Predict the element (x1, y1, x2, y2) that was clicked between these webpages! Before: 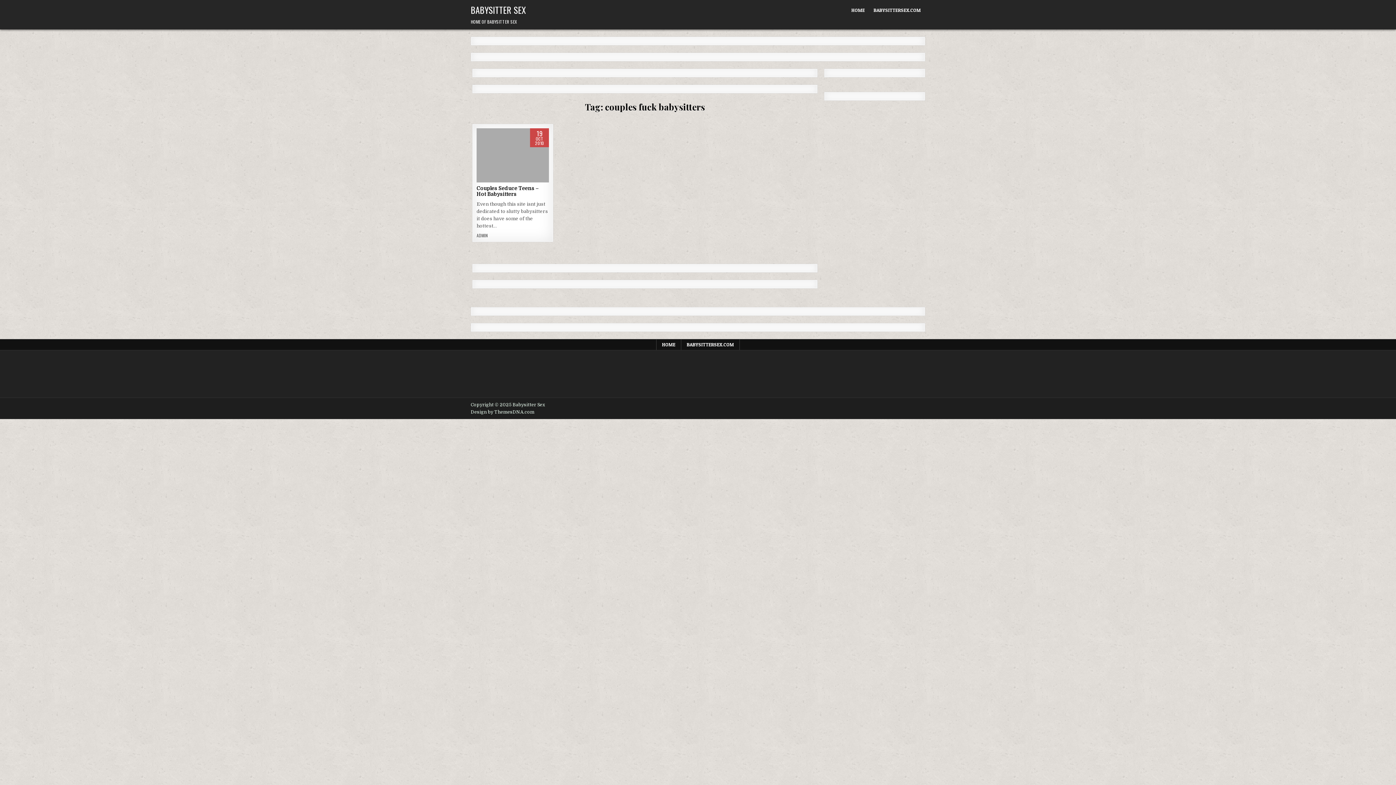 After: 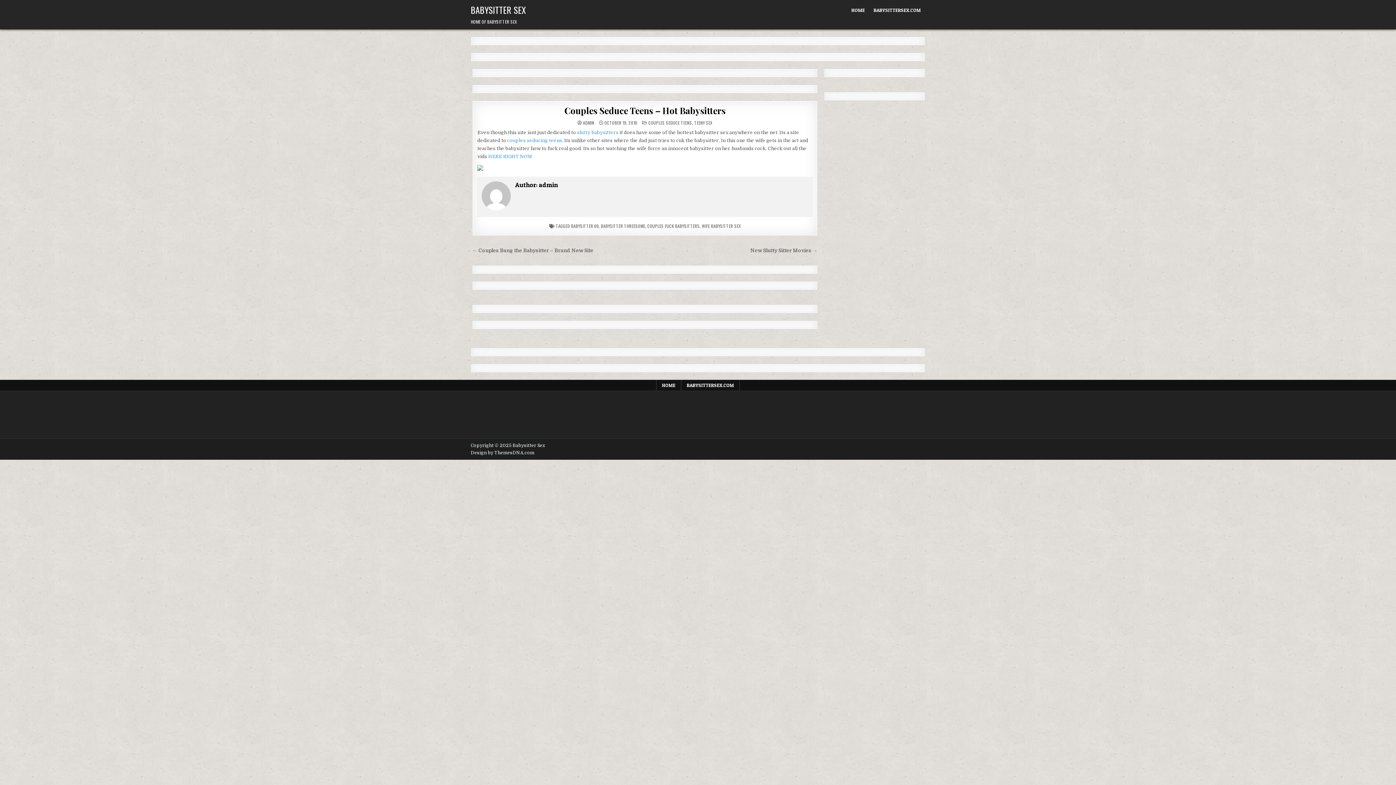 Action: label: Couples Seduce Teens – Hot Babysitters bbox: (476, 185, 538, 197)